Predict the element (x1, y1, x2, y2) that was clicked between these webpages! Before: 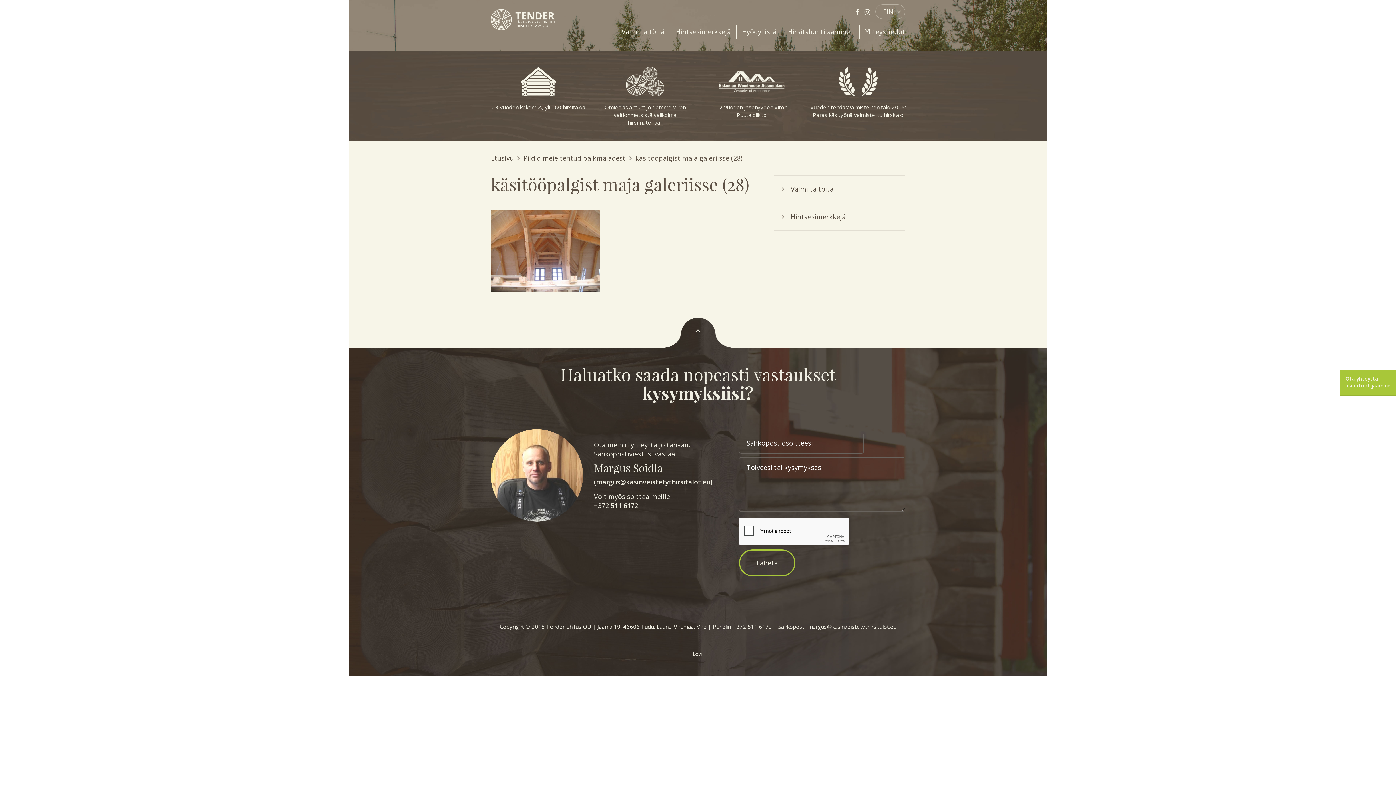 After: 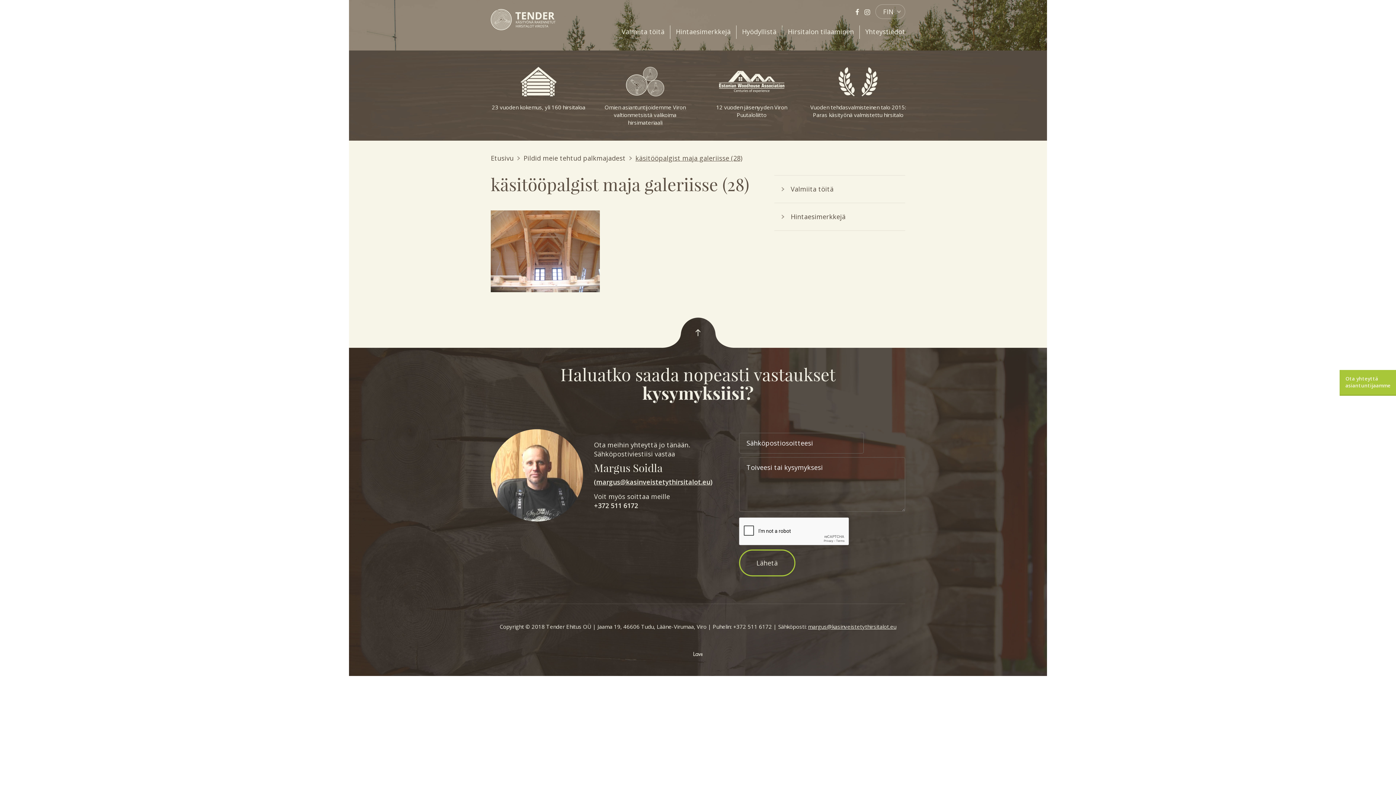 Action: bbox: (808, 623, 896, 630) label: margus@kasinveistetythirsitalot.eu